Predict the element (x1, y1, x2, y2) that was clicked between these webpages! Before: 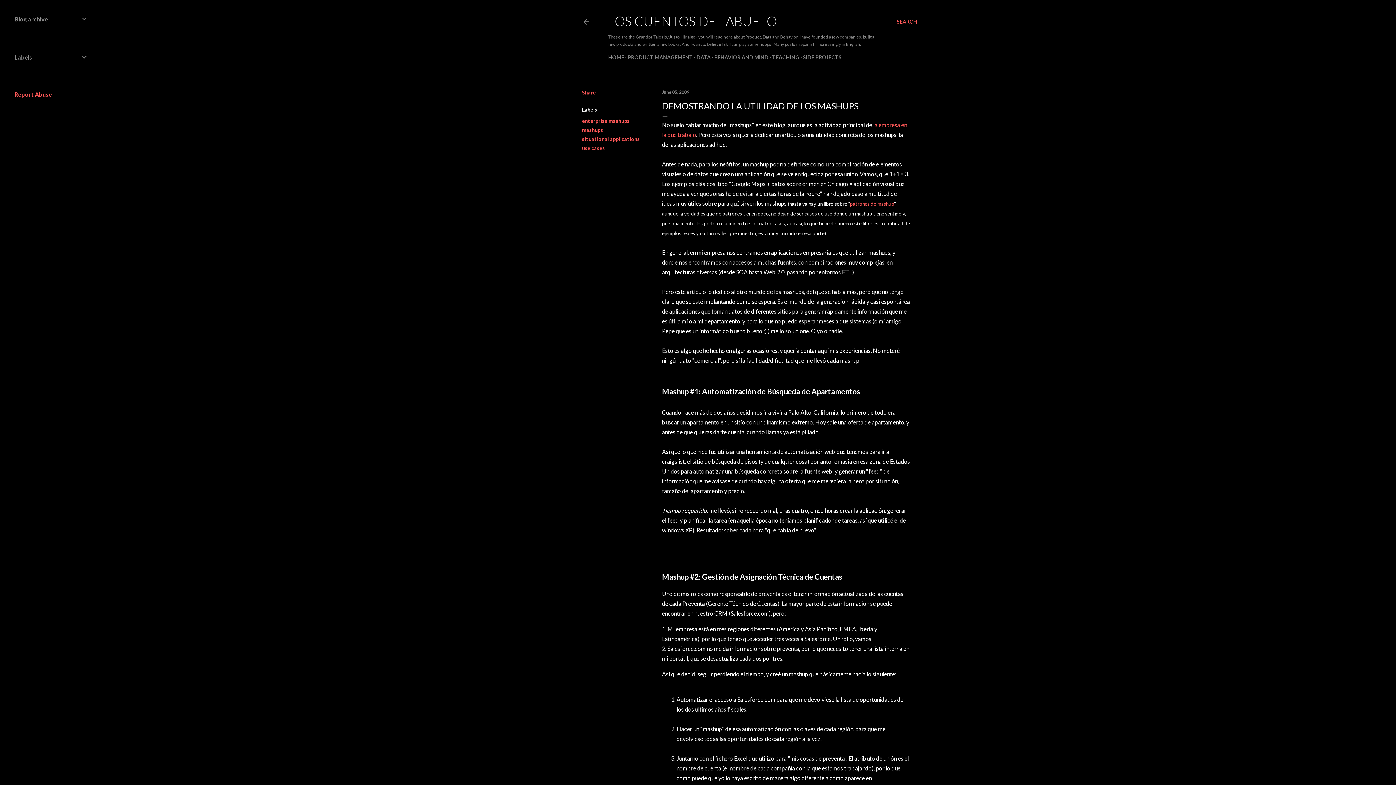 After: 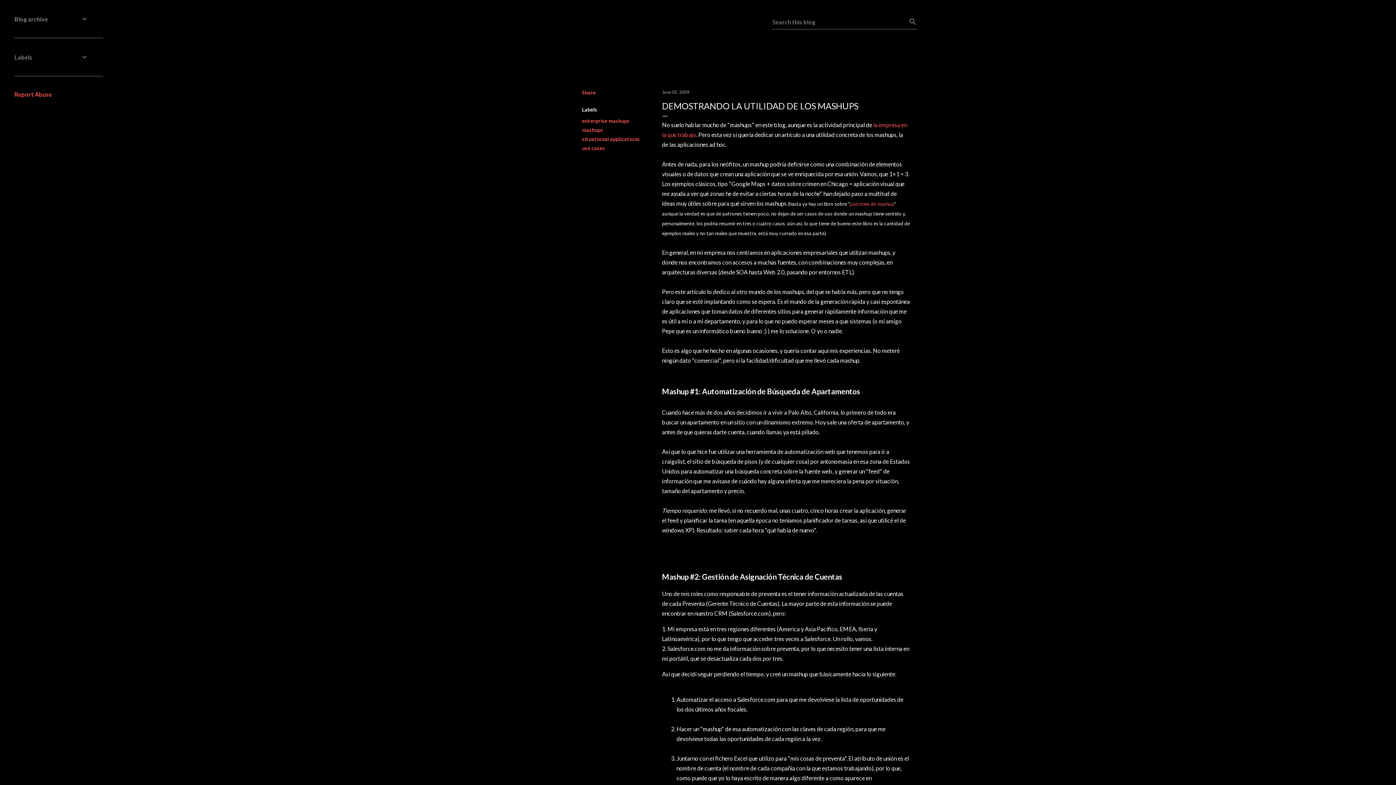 Action: label: Search bbox: (897, 13, 917, 30)